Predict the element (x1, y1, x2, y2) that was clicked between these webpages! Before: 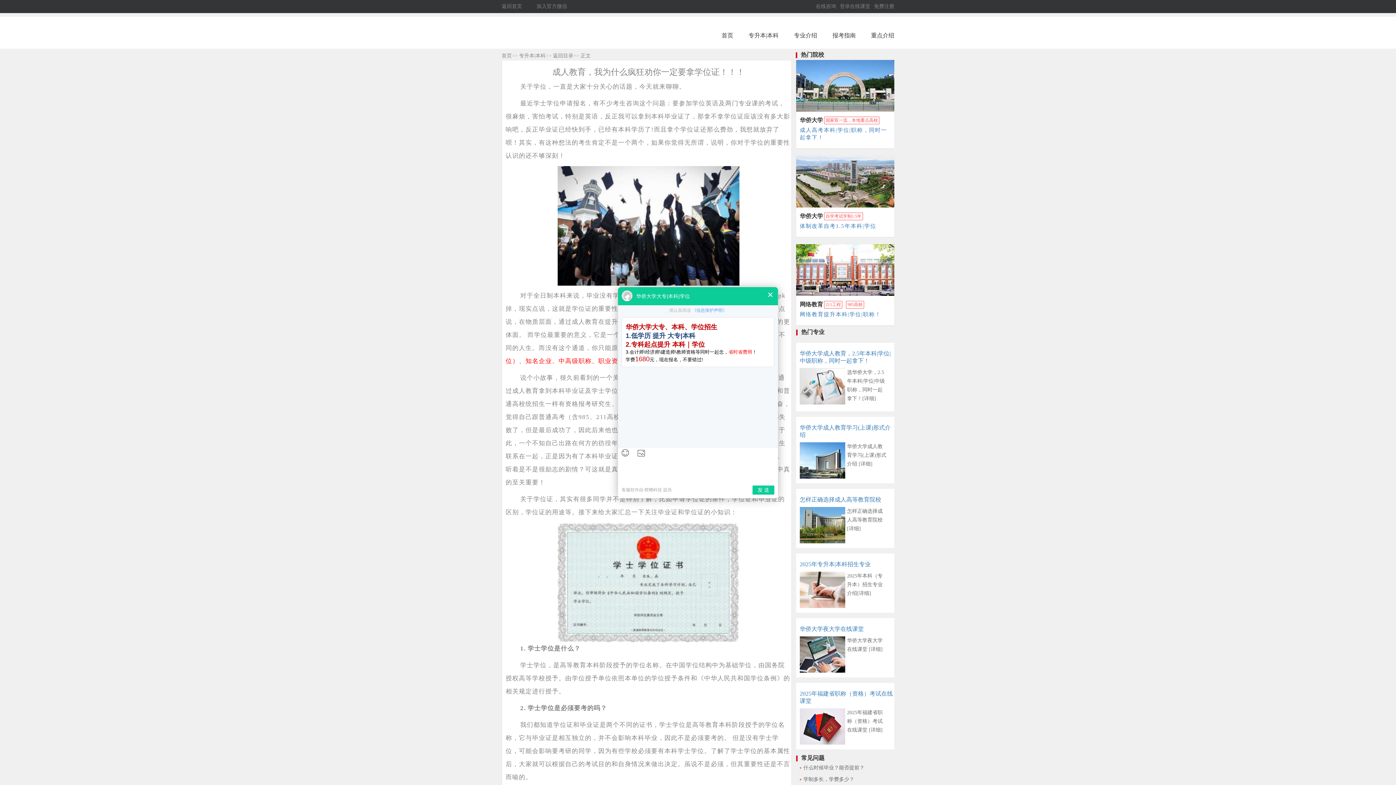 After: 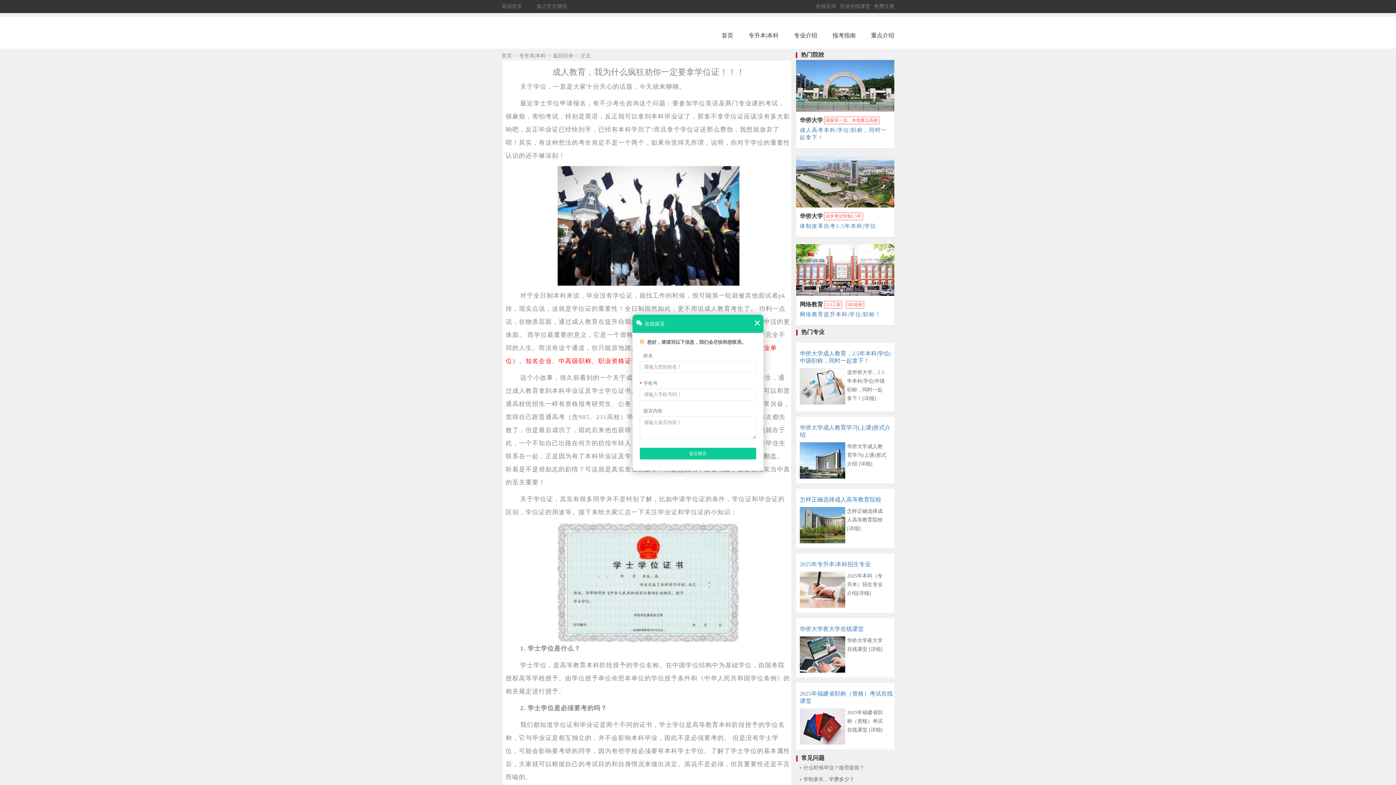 Action: bbox: (796, 60, 894, 148) label: 华侨大学国家双一流，本地重点高校
成人高考本科|学位|职称，同时一起拿下！